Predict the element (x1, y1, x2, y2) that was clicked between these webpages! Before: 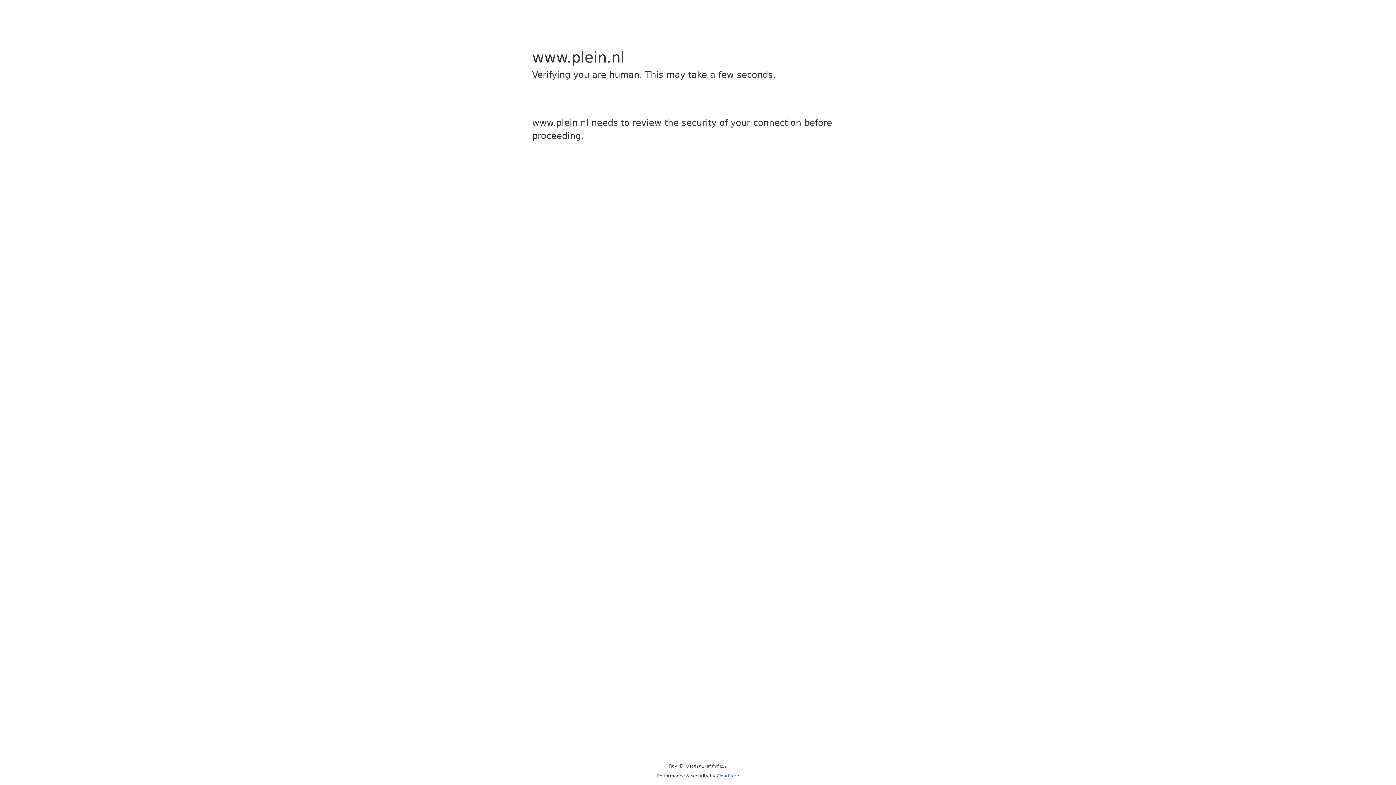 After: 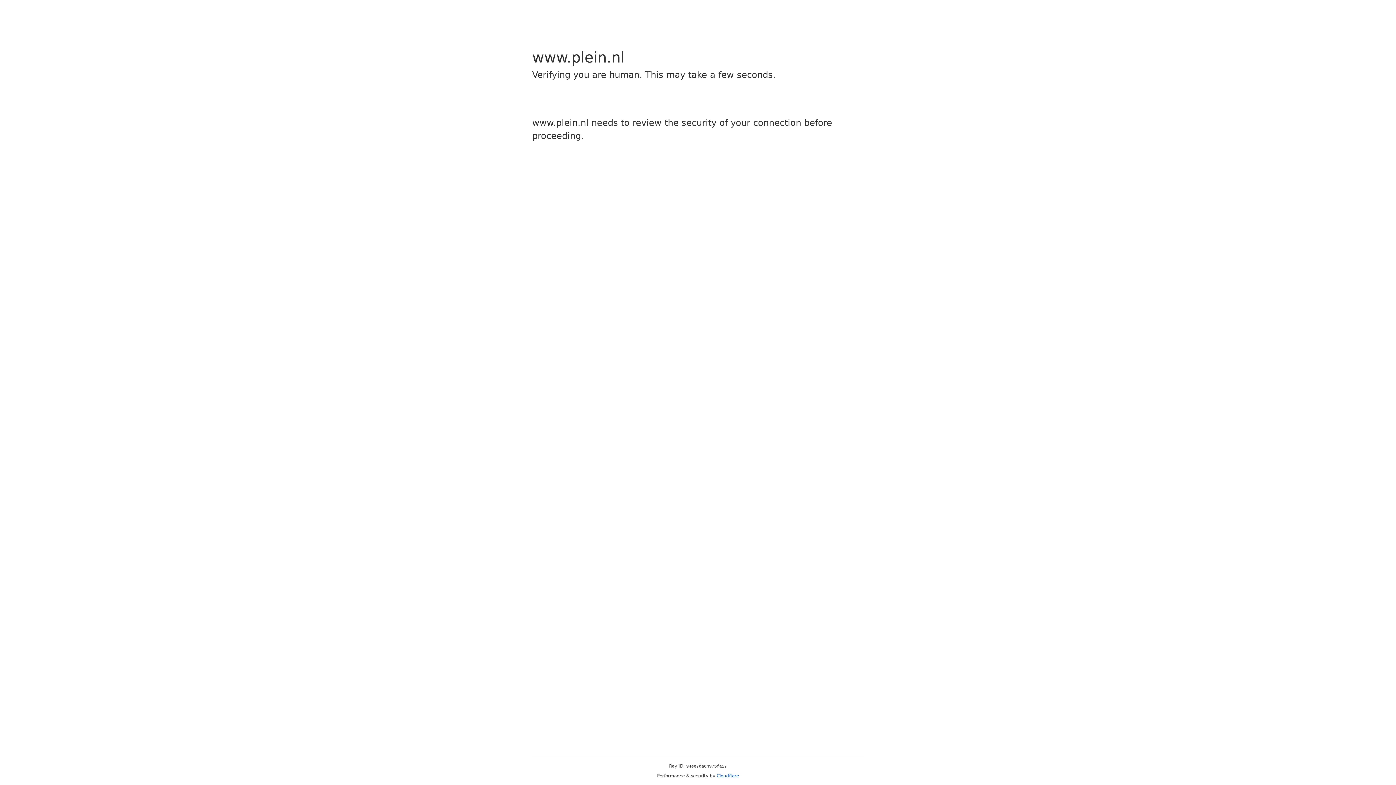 Action: bbox: (716, 773, 739, 778) label: Cloudflare